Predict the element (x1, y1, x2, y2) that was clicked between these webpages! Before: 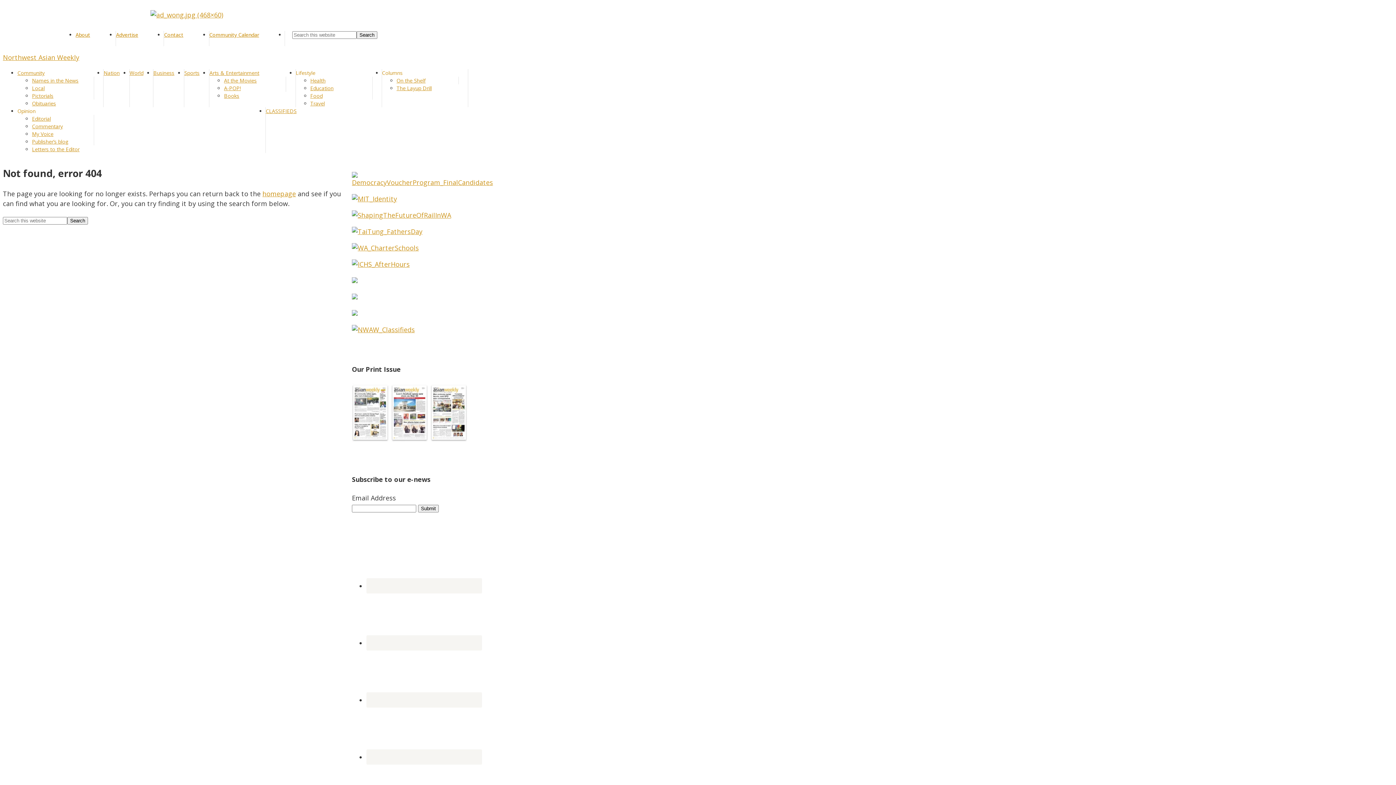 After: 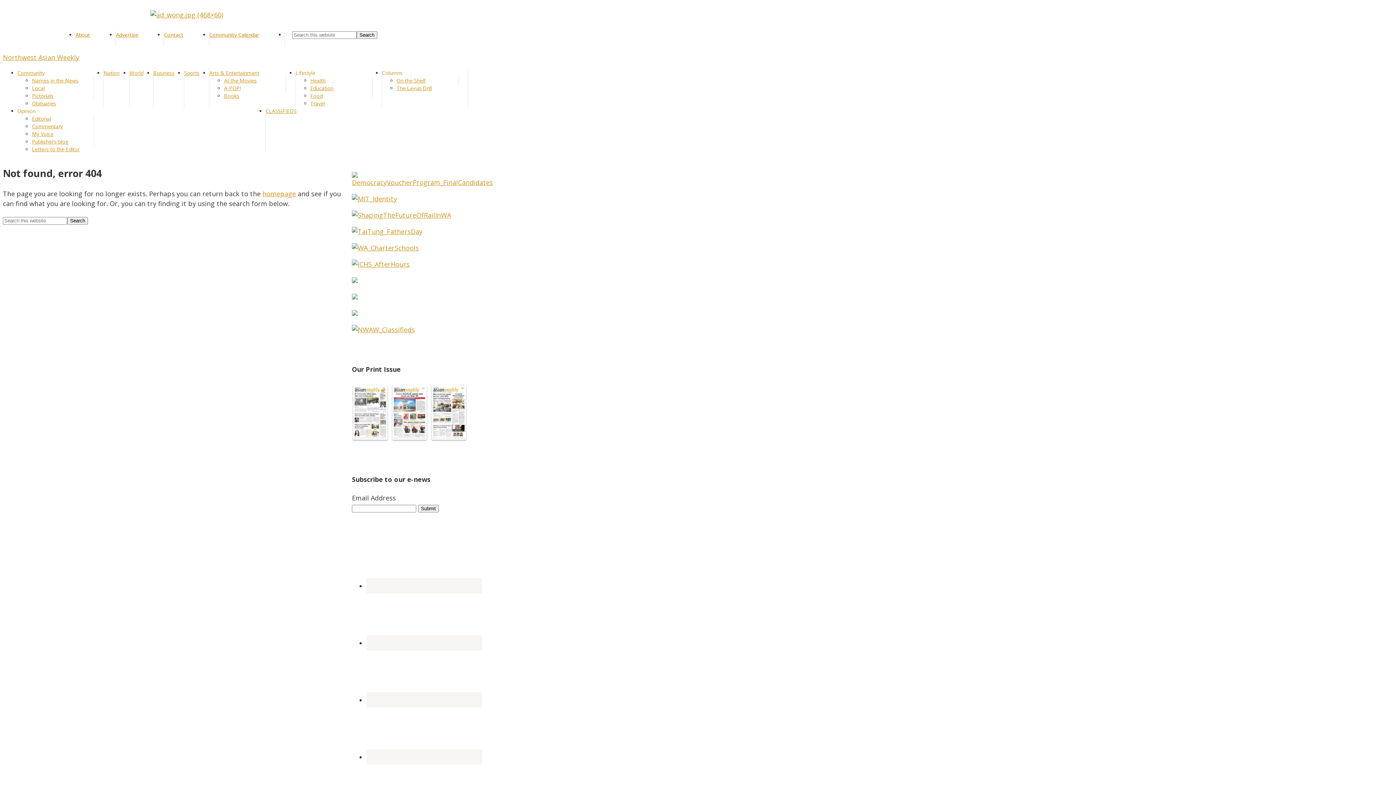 Action: bbox: (352, 292, 357, 301)